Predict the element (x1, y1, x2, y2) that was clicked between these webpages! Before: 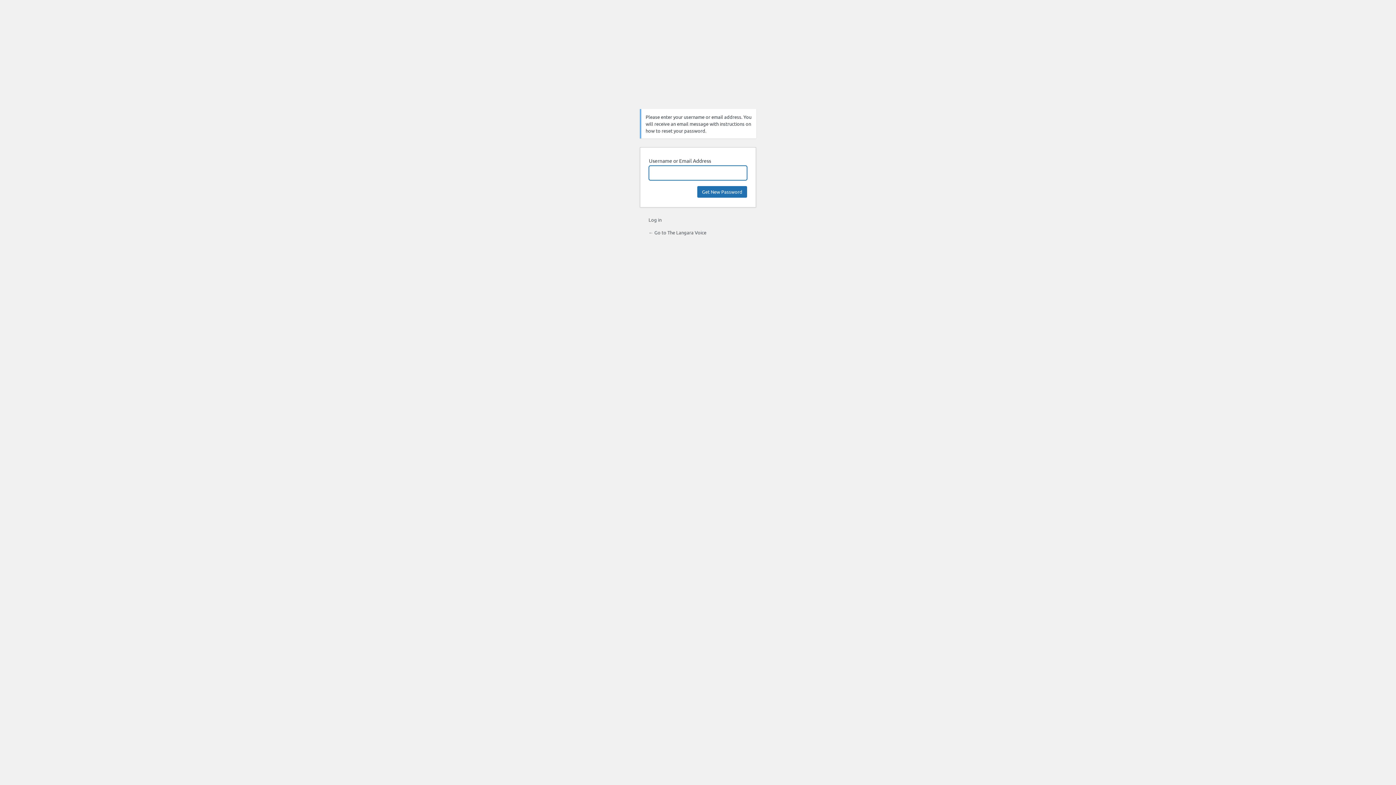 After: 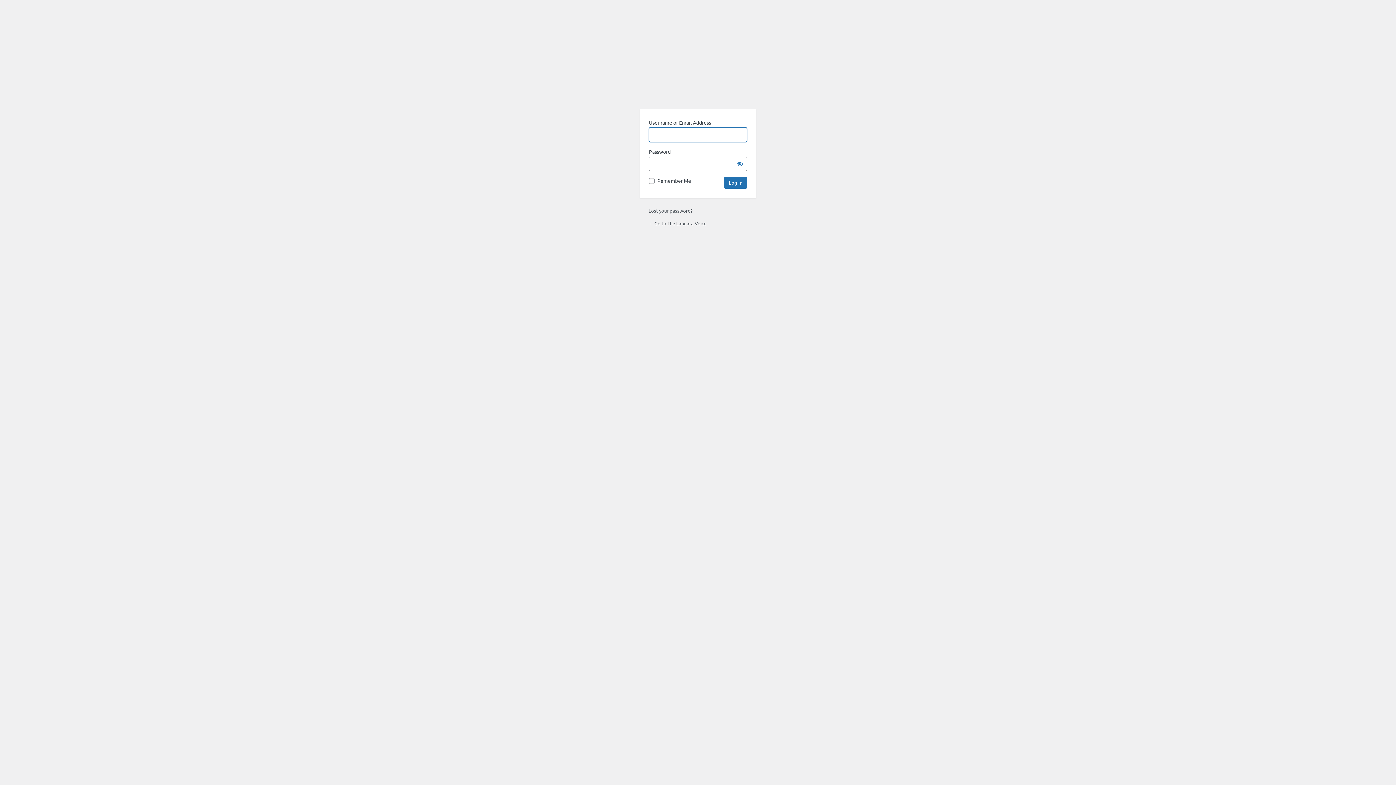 Action: label: Log in bbox: (648, 216, 661, 222)